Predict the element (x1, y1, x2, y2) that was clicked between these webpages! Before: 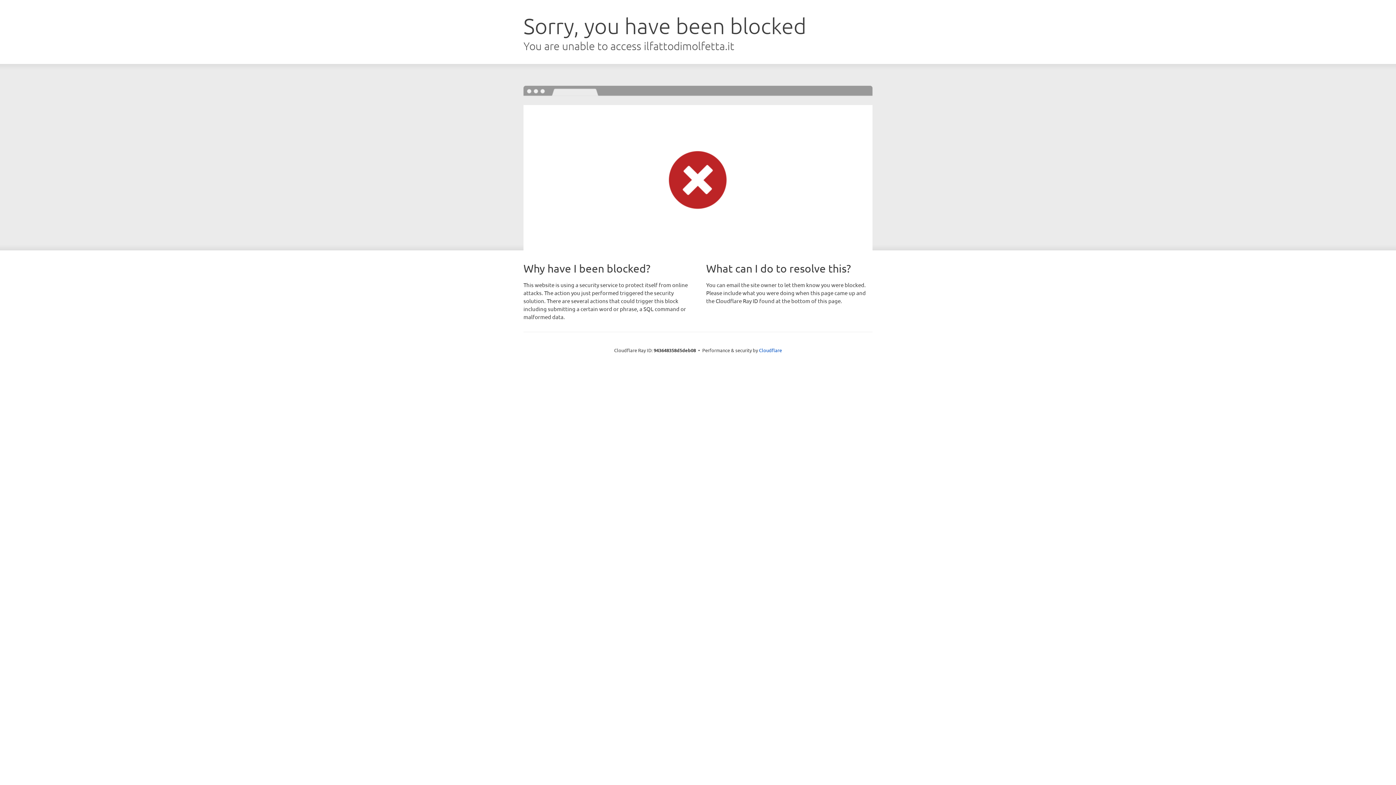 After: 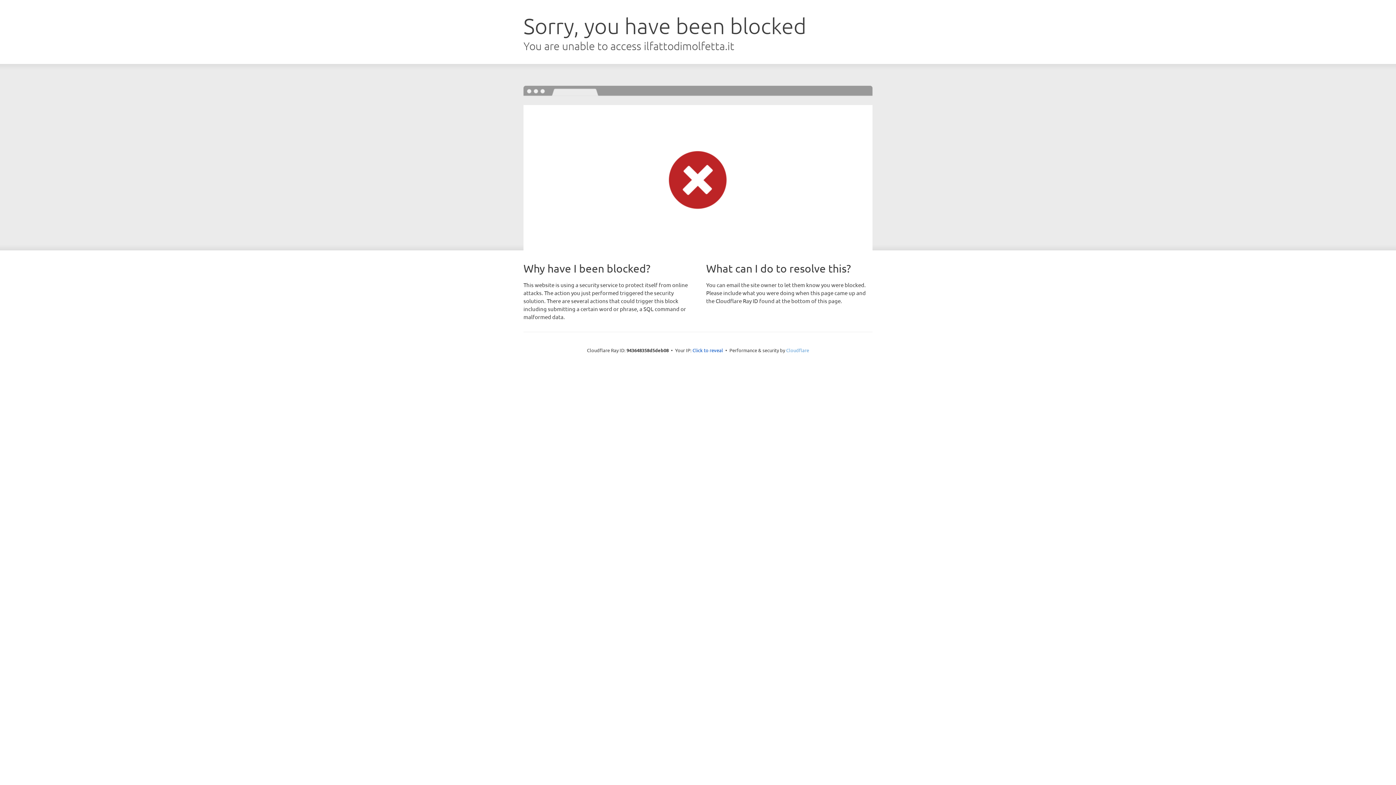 Action: bbox: (759, 347, 782, 353) label: Cloudflare